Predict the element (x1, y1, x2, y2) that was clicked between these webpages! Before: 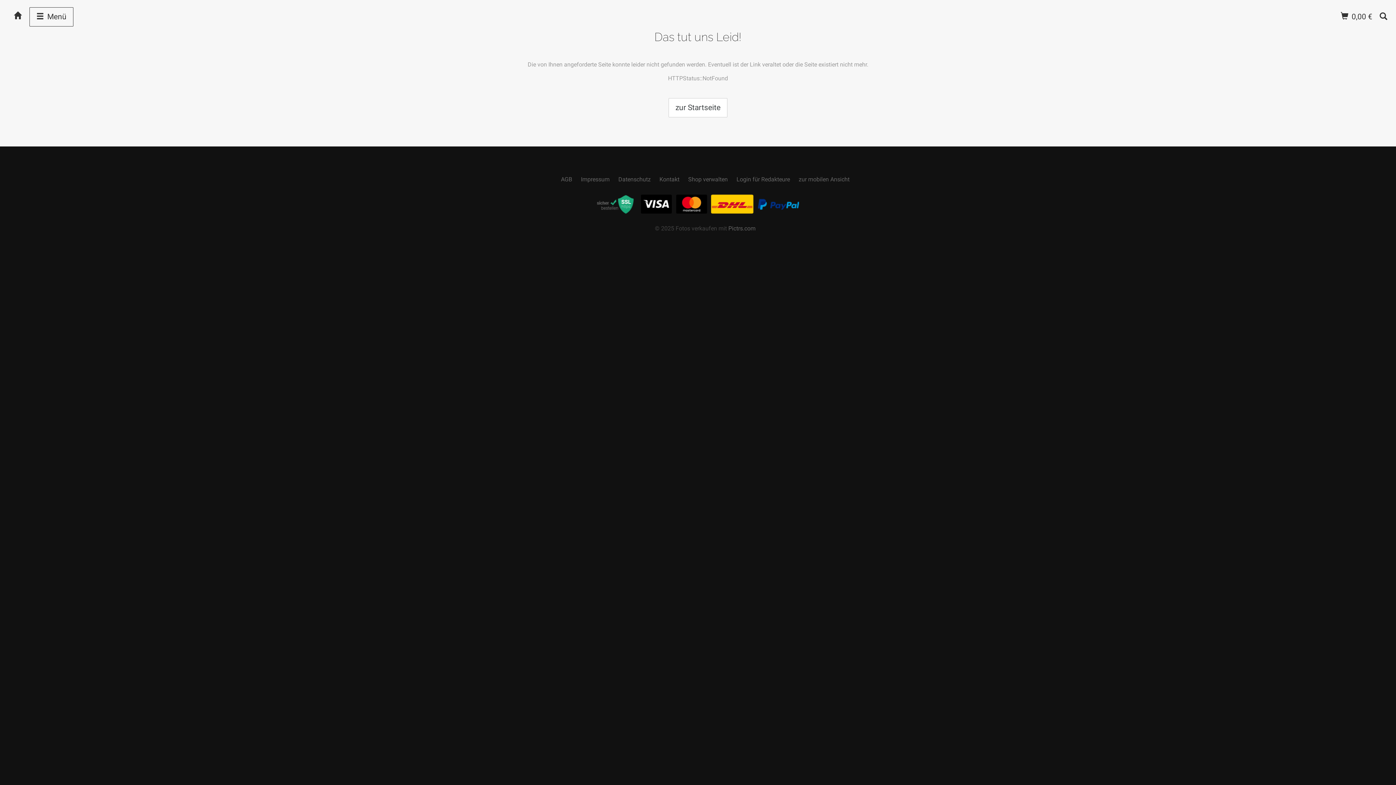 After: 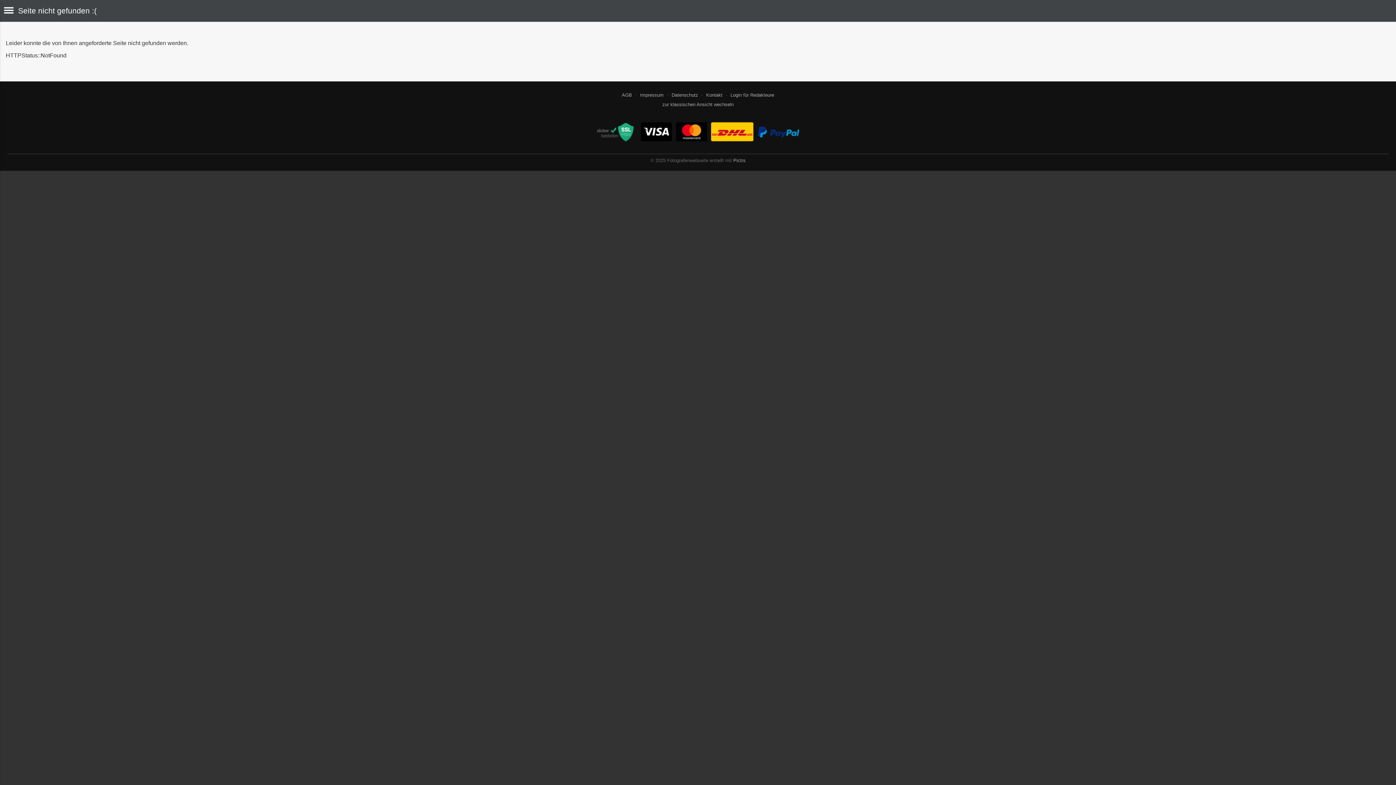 Action: label: zur mobilen Ansicht bbox: (798, 176, 849, 182)